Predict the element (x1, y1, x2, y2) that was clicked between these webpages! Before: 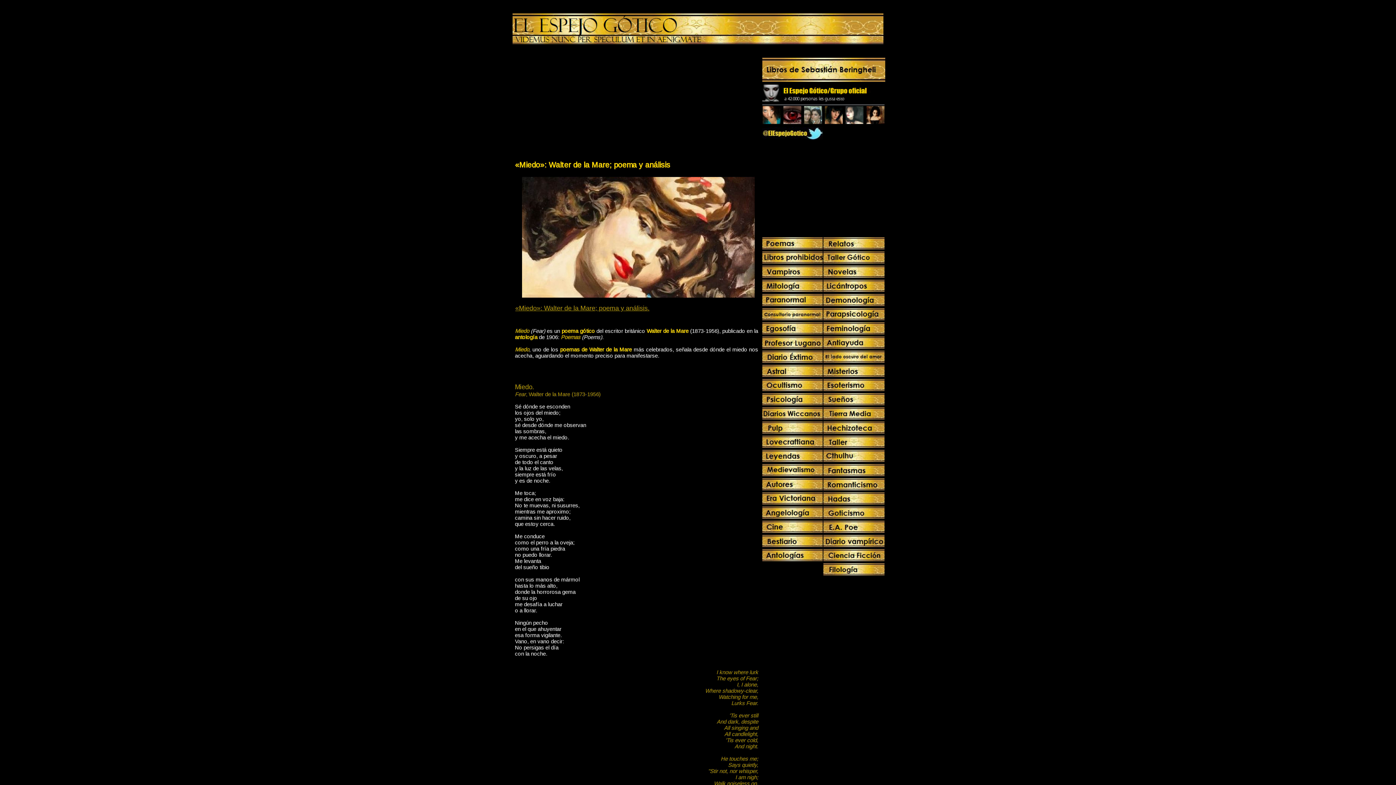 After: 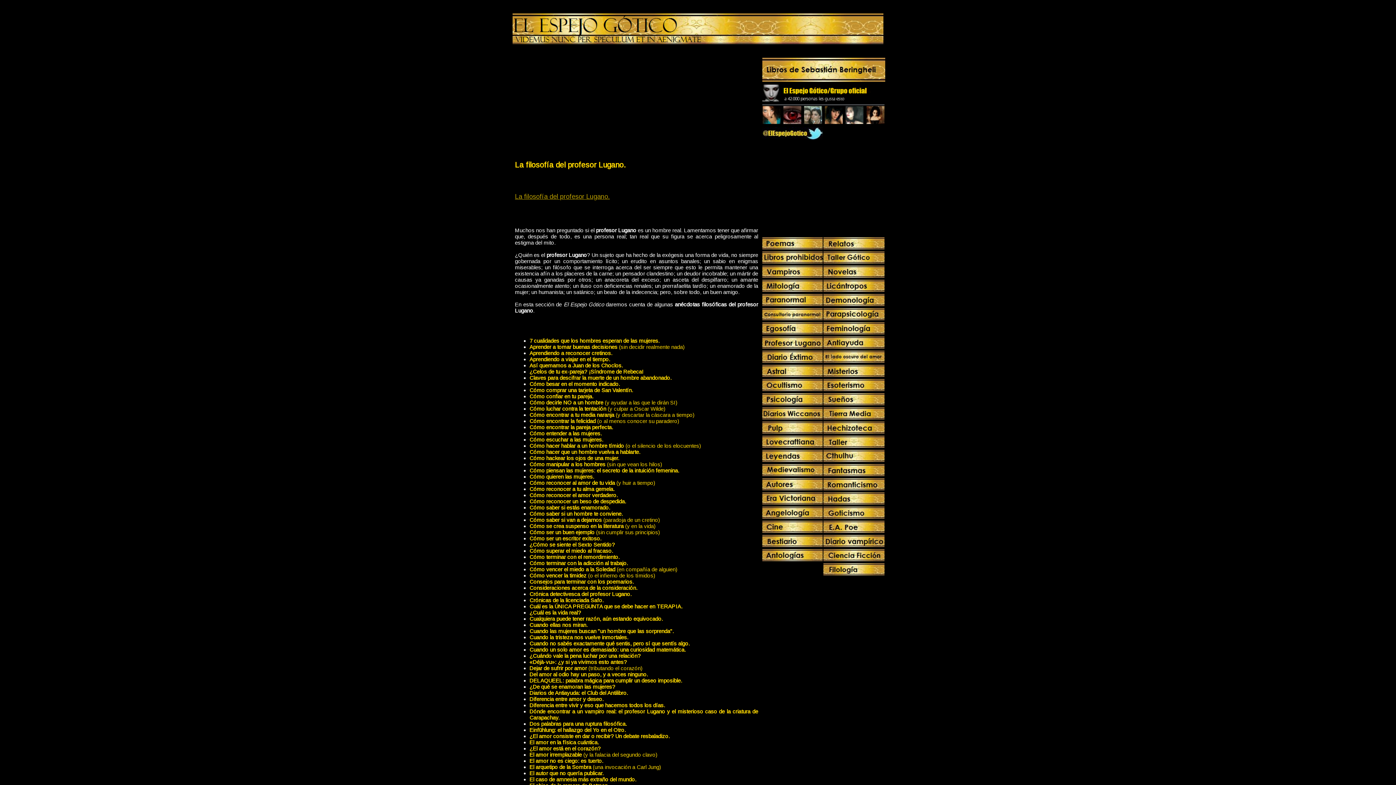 Action: bbox: (762, 343, 823, 349)